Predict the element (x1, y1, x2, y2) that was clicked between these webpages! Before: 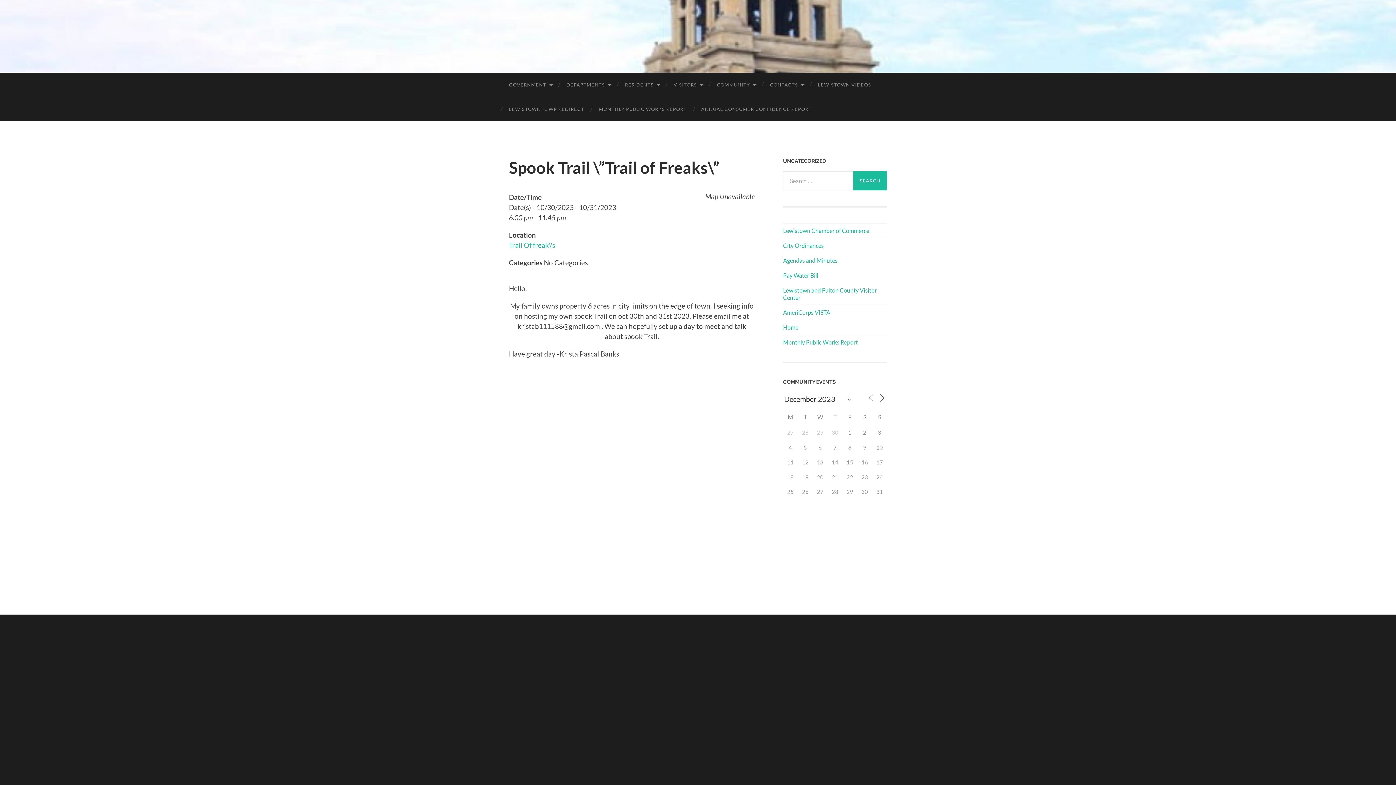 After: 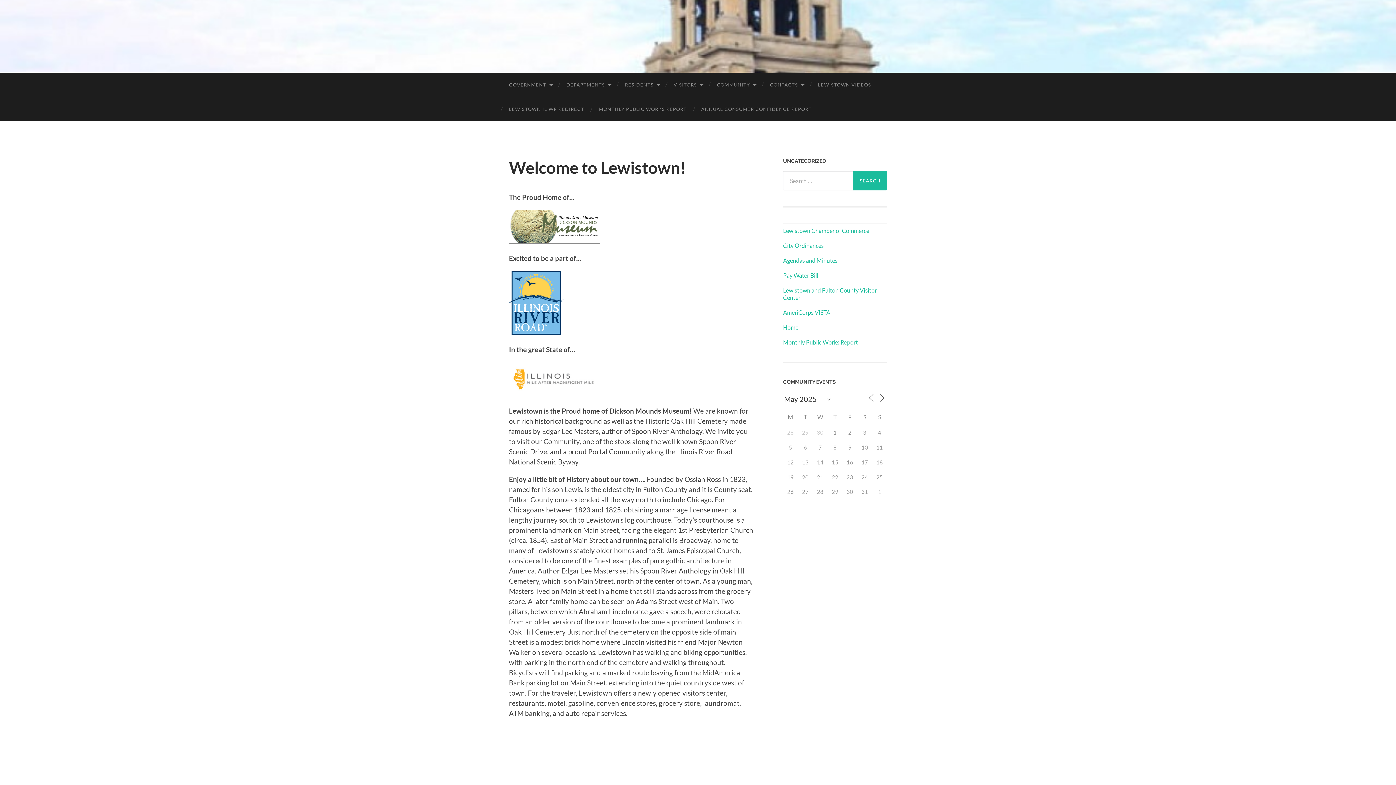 Action: label: CONTACTS bbox: (762, 72, 810, 97)